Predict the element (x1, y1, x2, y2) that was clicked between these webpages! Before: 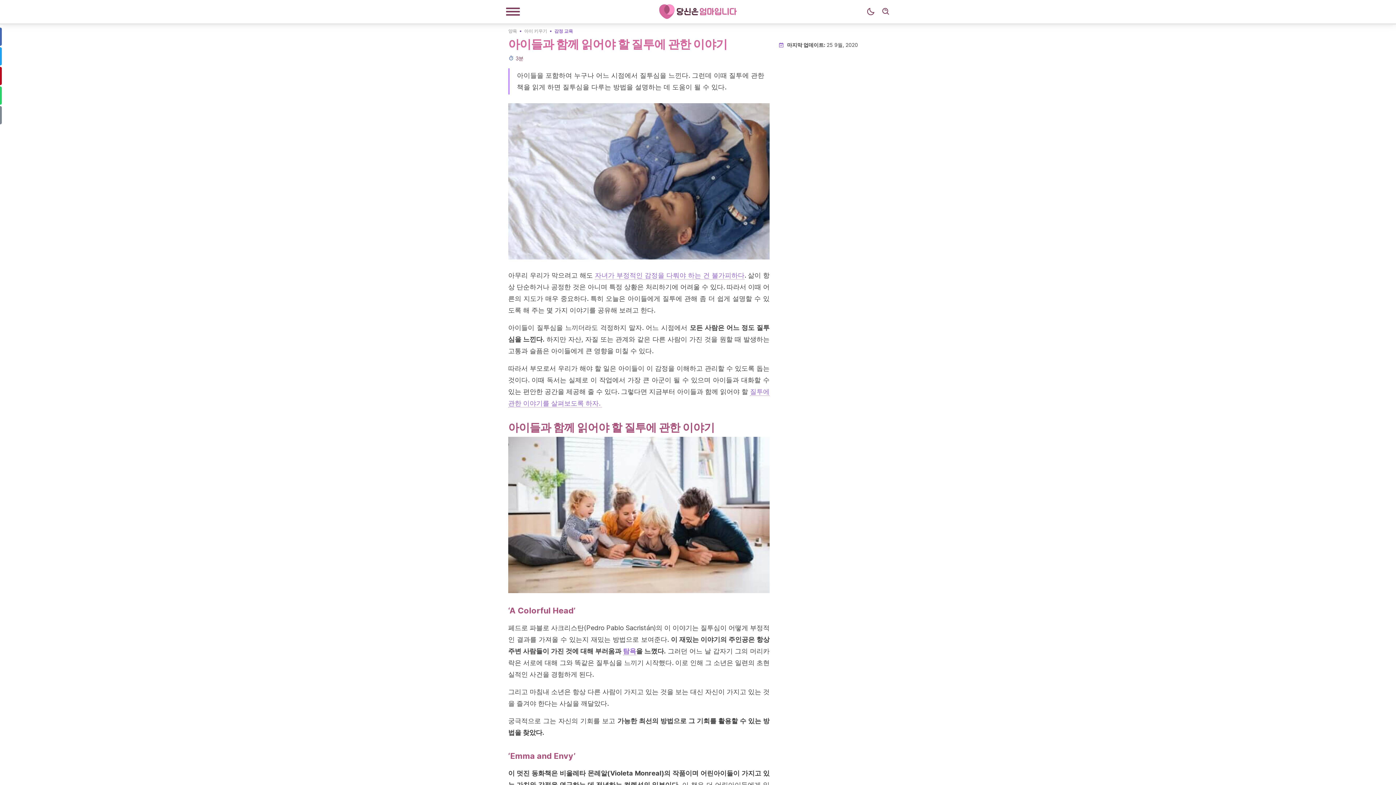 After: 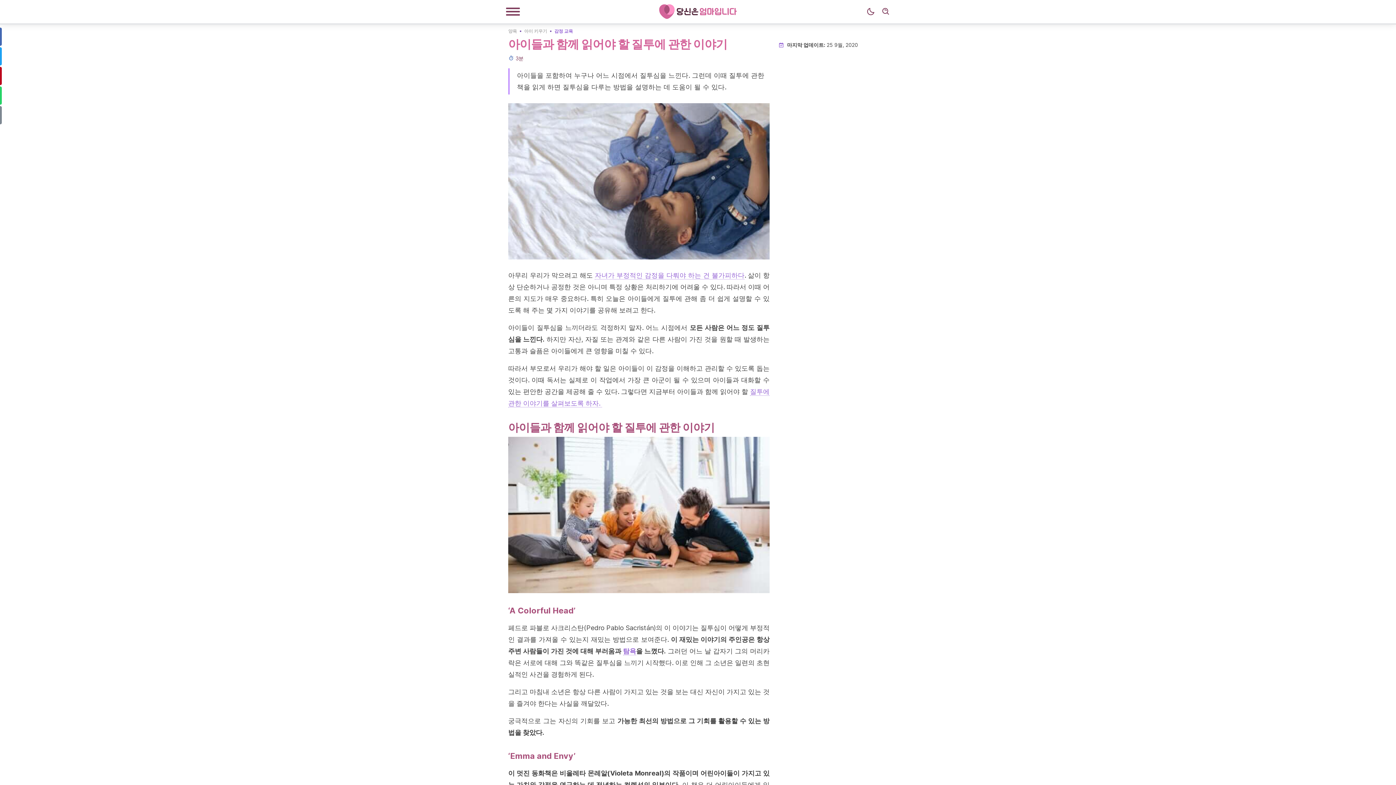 Action: bbox: (595, 271, 744, 279) label: 자녀가 부정적인 감정을 다뤄야 하는 건 불가피하다